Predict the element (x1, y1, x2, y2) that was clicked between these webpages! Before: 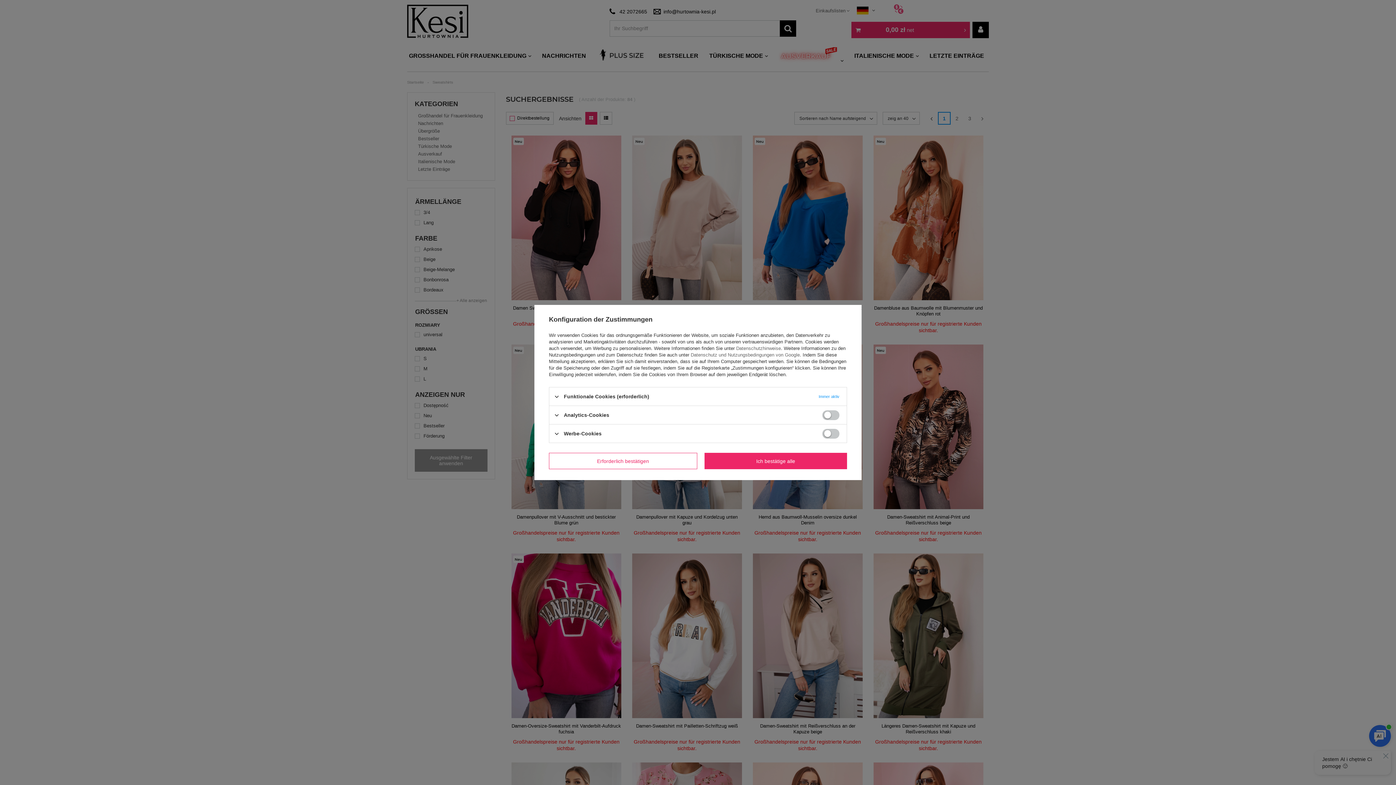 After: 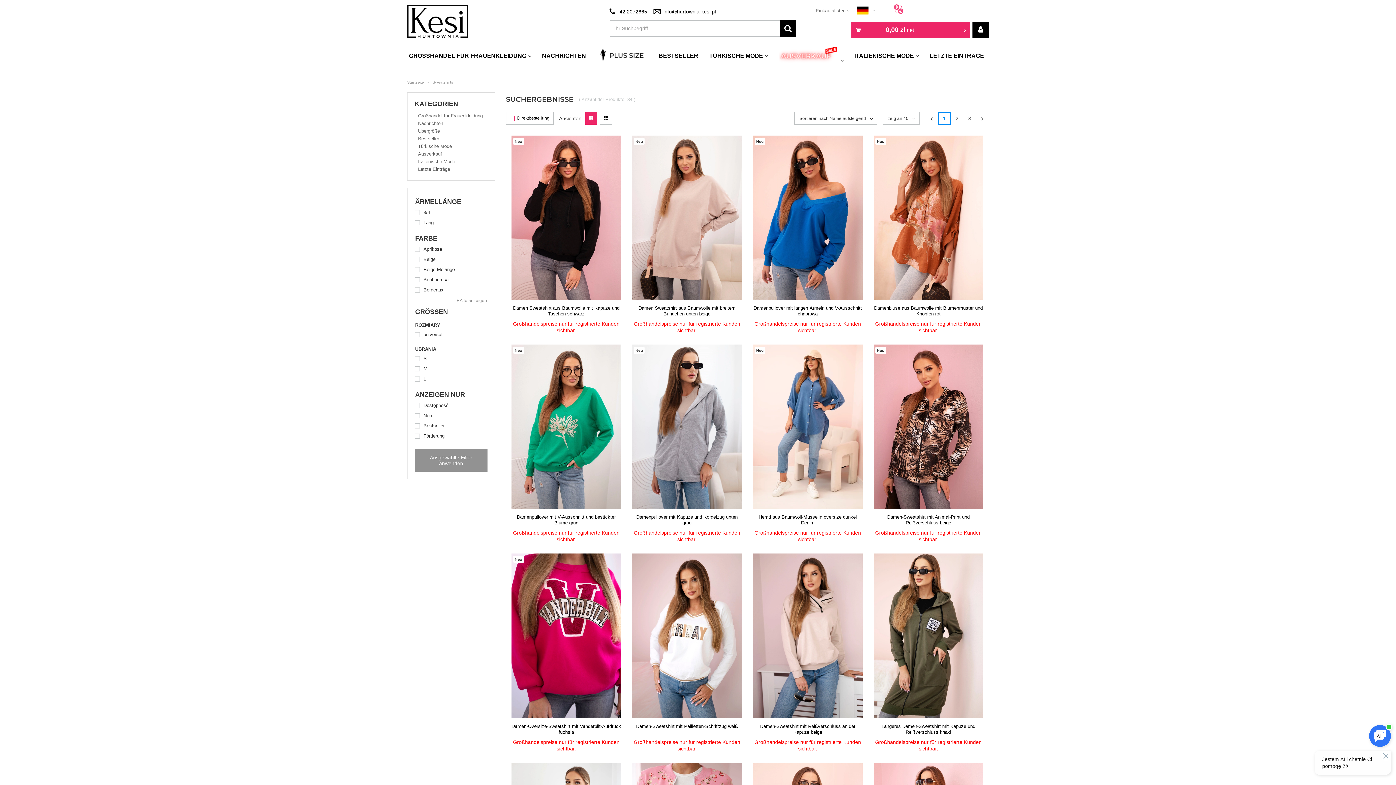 Action: label: Ich bestätige alle bbox: (704, 453, 847, 469)